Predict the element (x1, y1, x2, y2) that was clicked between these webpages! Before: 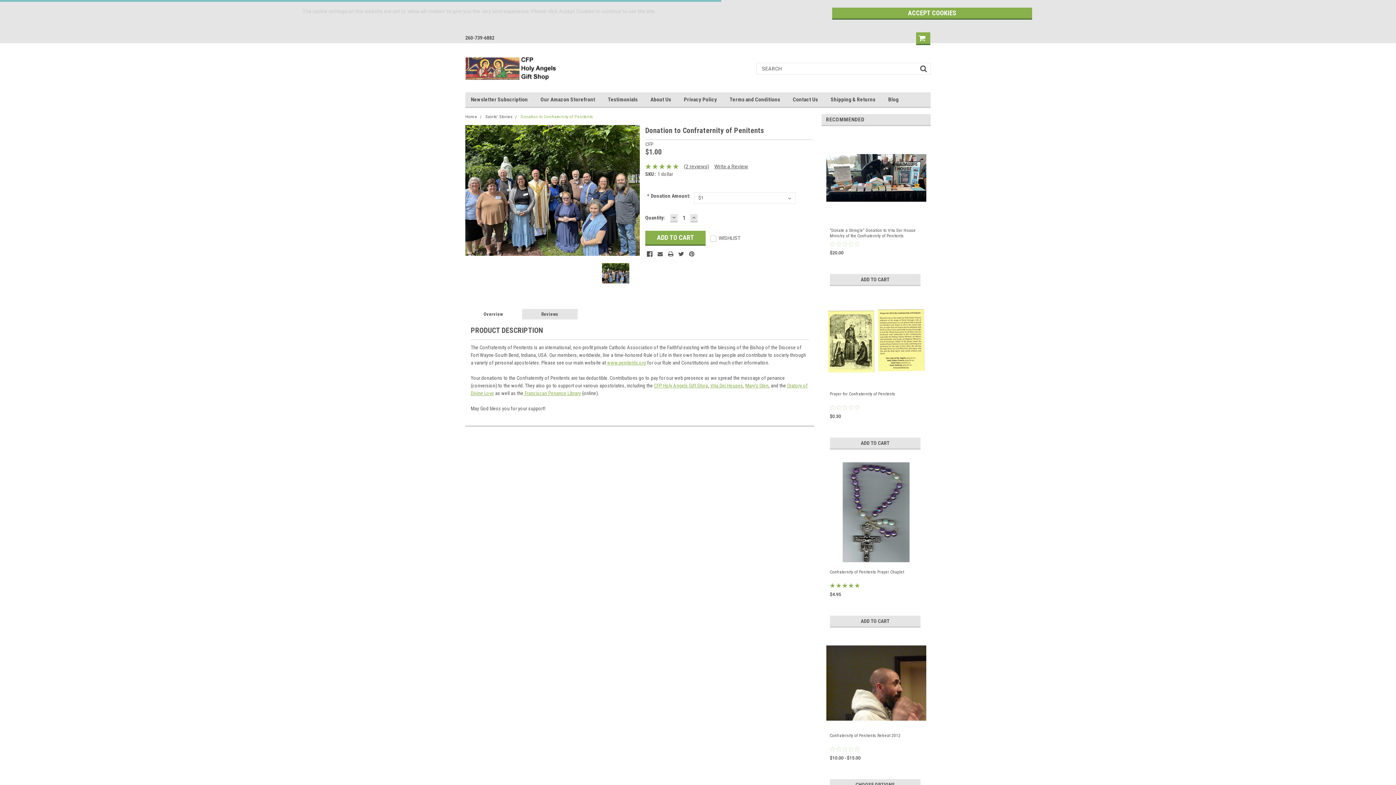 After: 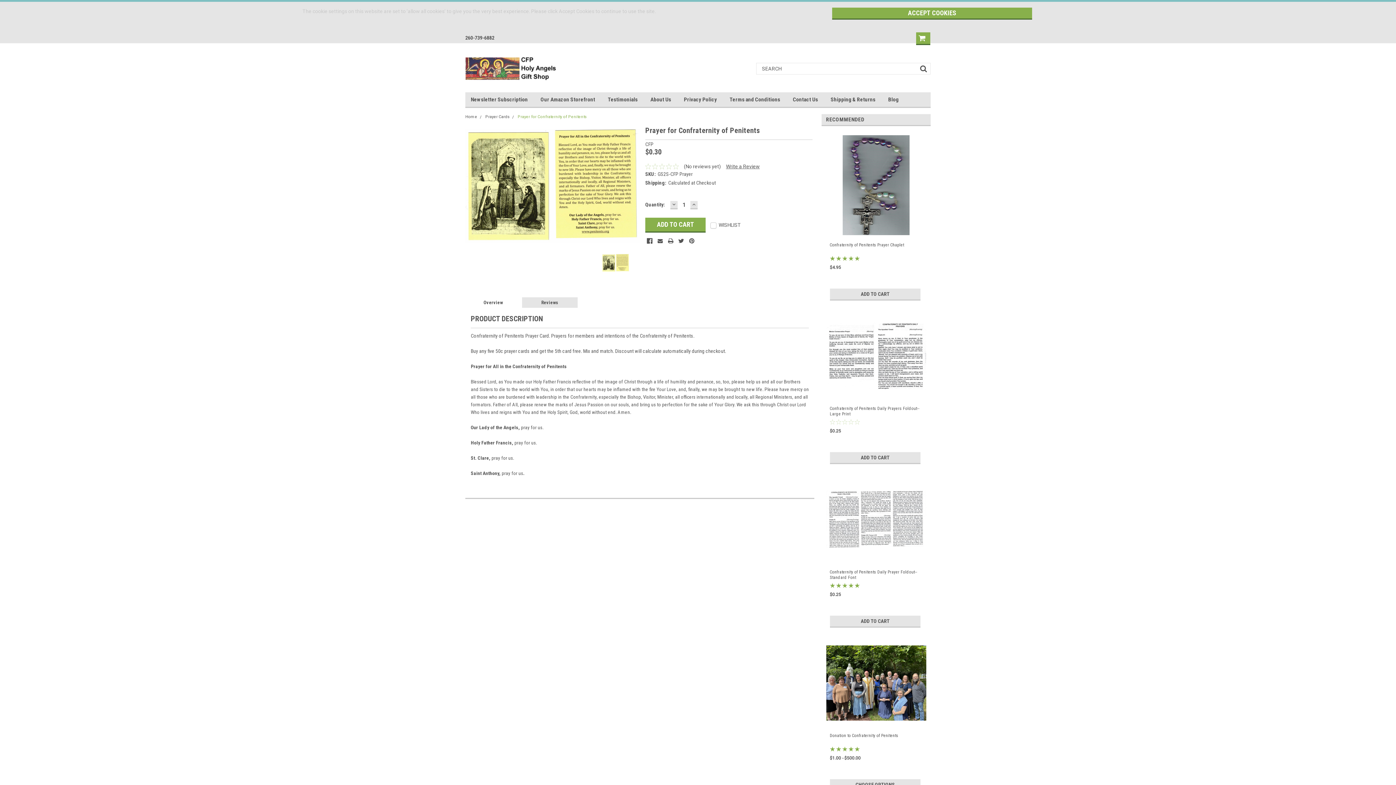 Action: label: Prayer for Confraternity of Penitents bbox: (830, 391, 922, 402)